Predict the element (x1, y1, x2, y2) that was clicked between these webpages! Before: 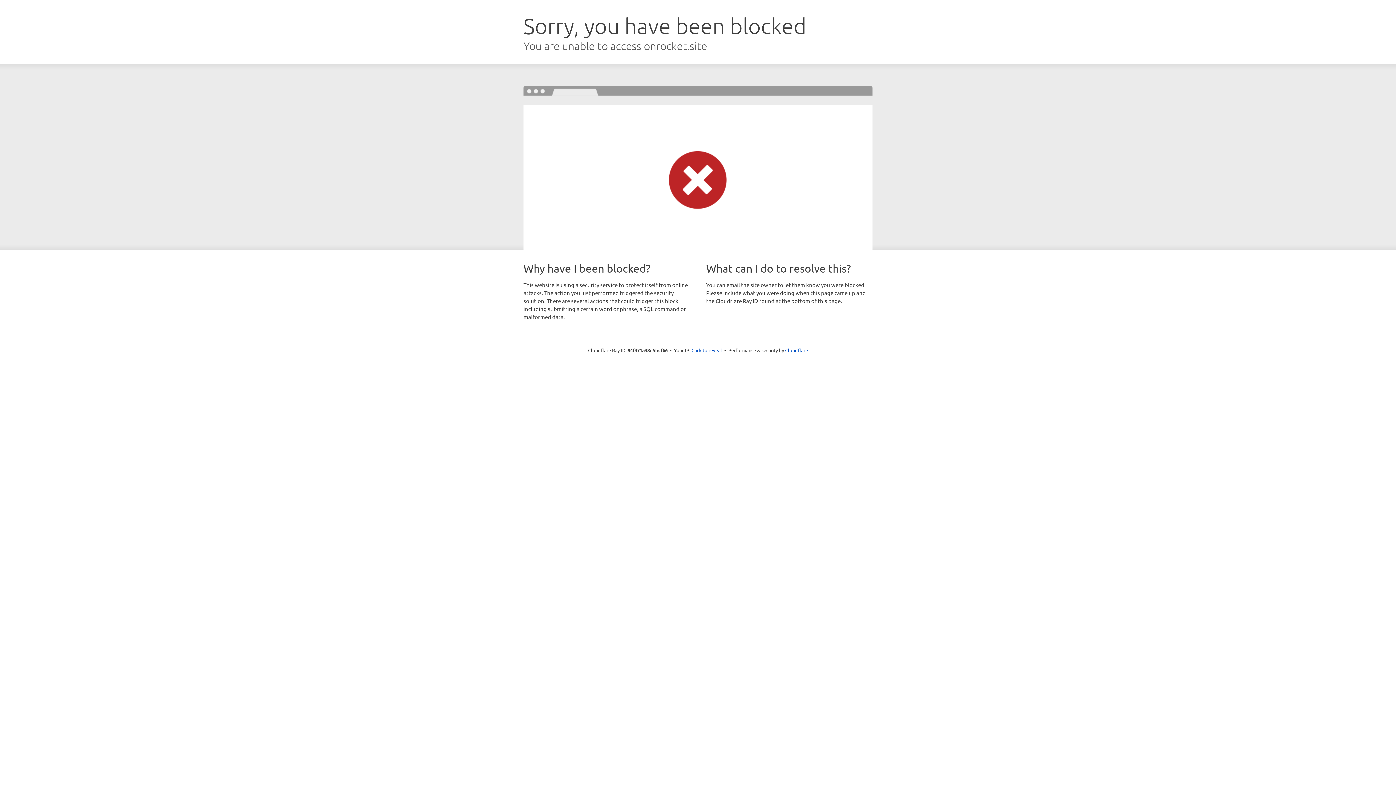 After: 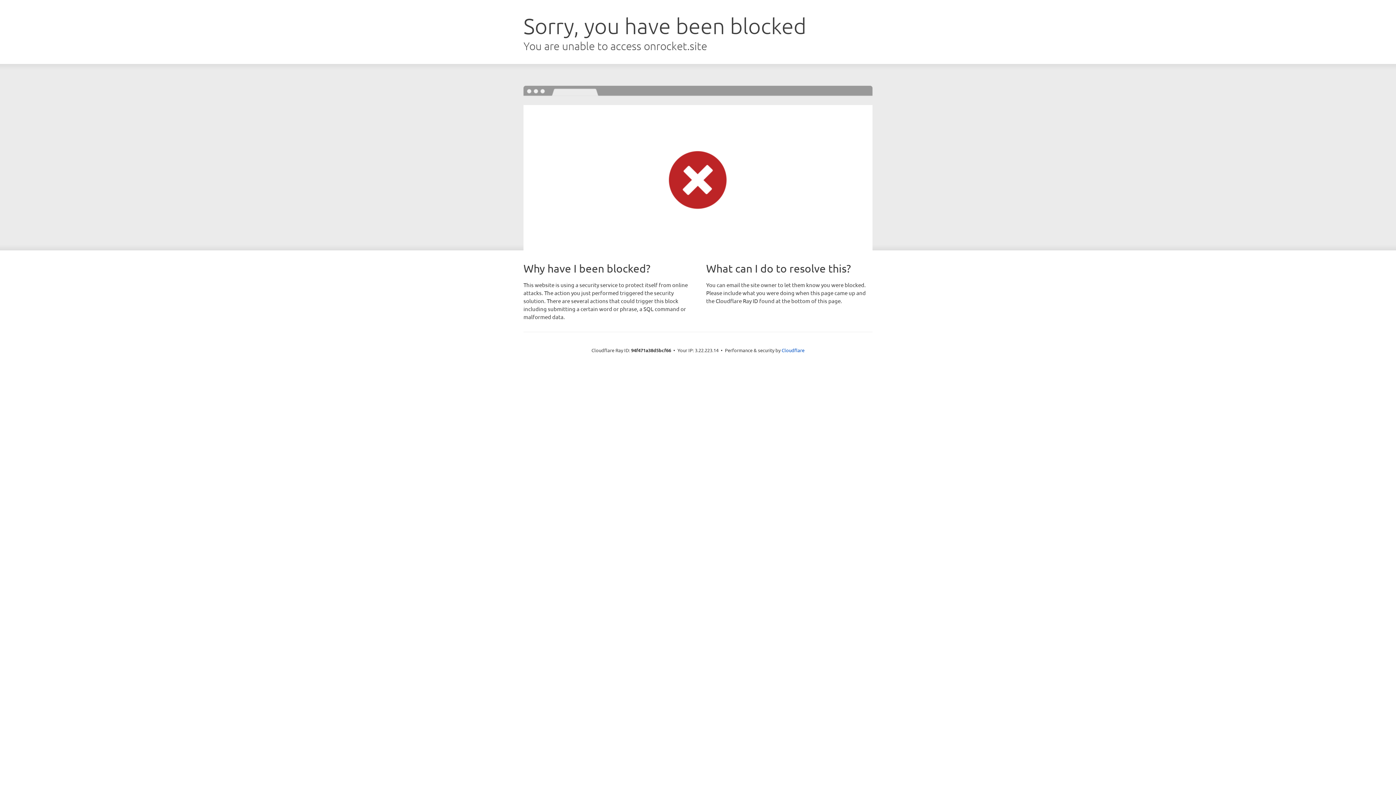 Action: label: Click to reveal bbox: (691, 346, 722, 353)